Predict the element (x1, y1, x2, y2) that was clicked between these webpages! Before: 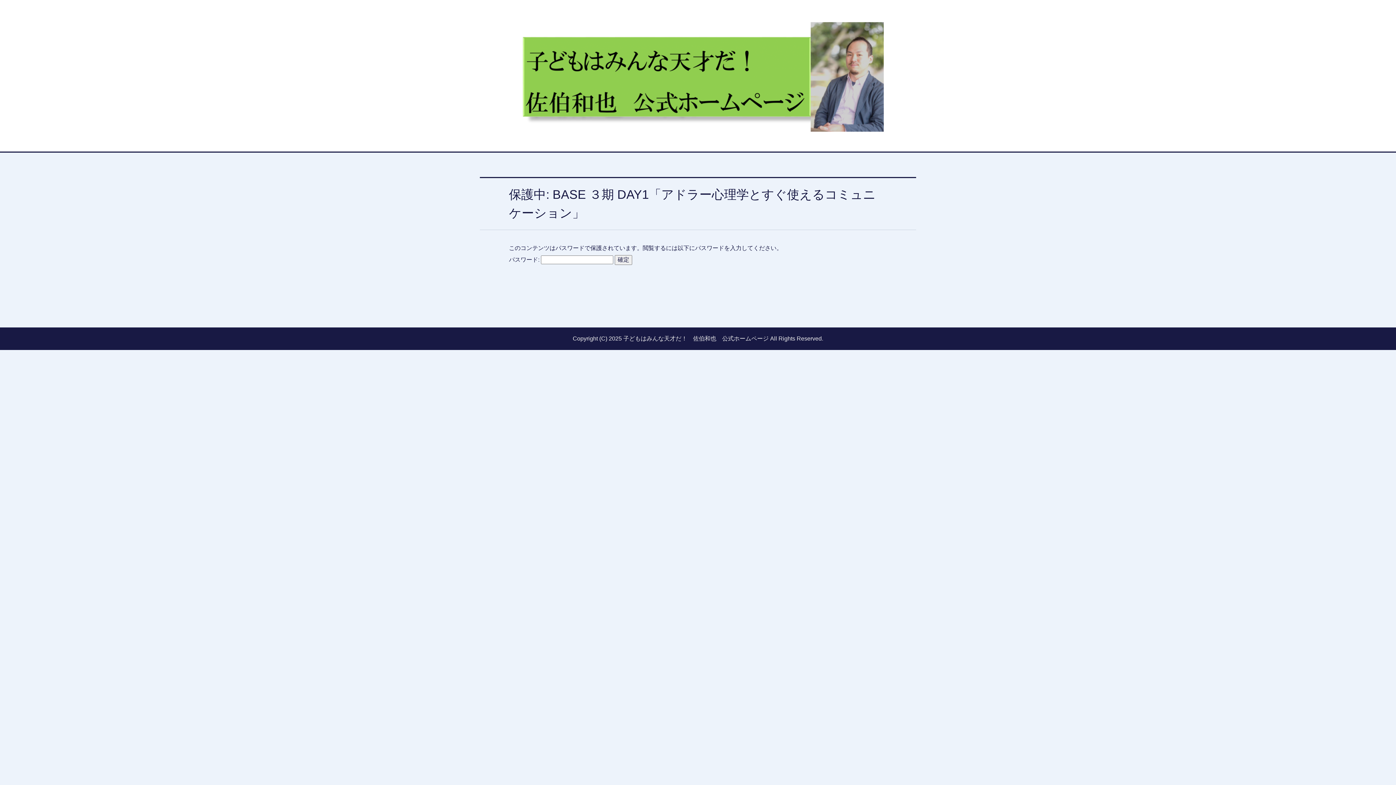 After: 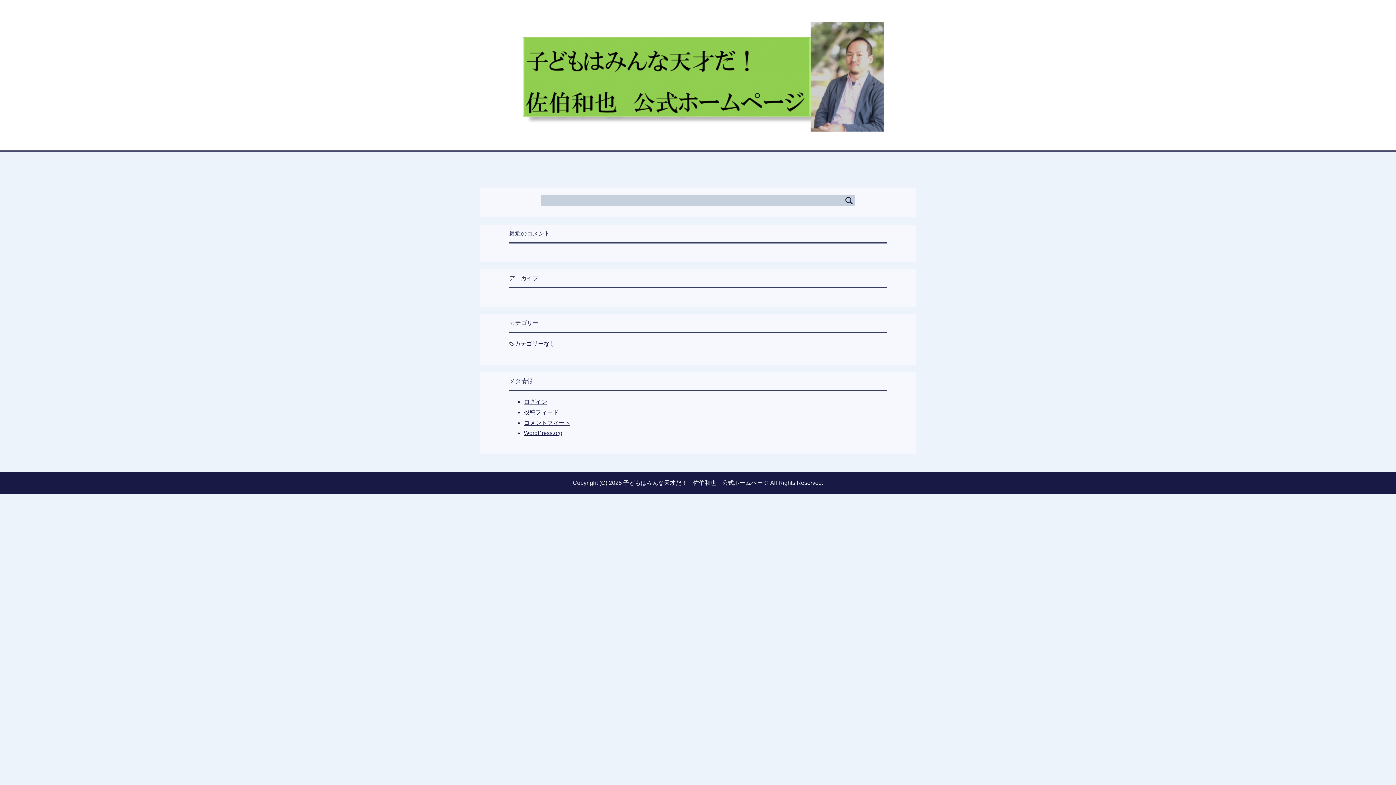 Action: bbox: (512, 116, 884, 131)